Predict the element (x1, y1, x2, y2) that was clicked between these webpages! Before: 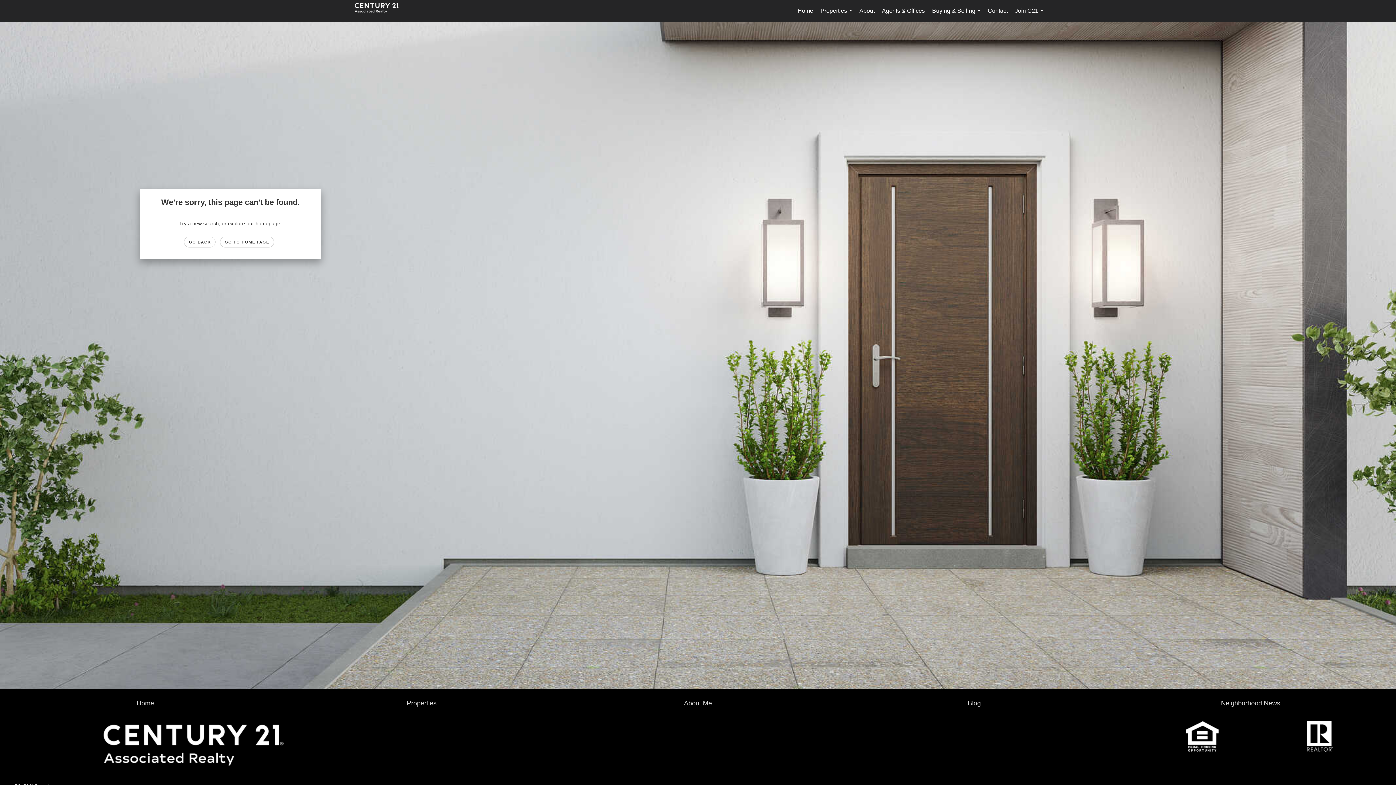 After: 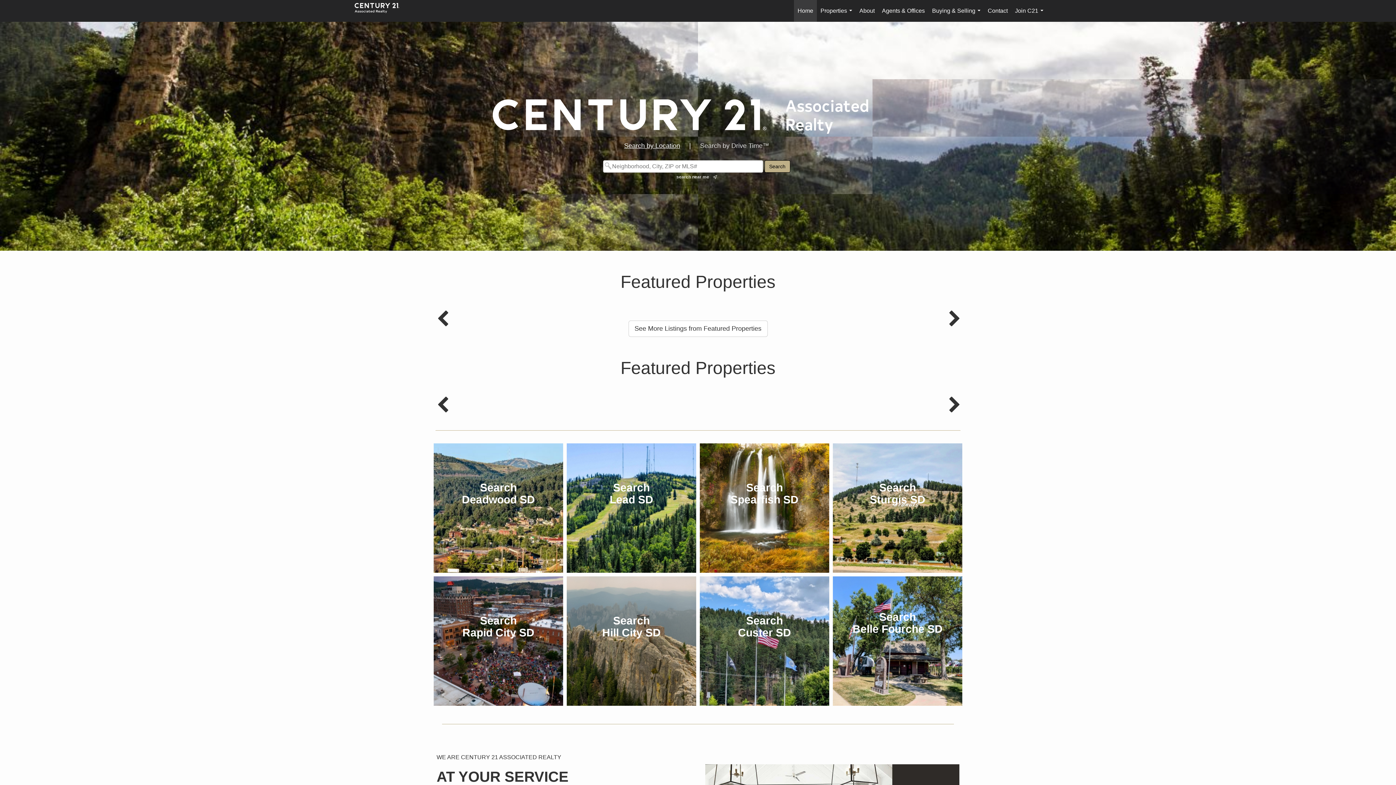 Action: bbox: (220, 236, 274, 247) label: GO TO HOME PAGE